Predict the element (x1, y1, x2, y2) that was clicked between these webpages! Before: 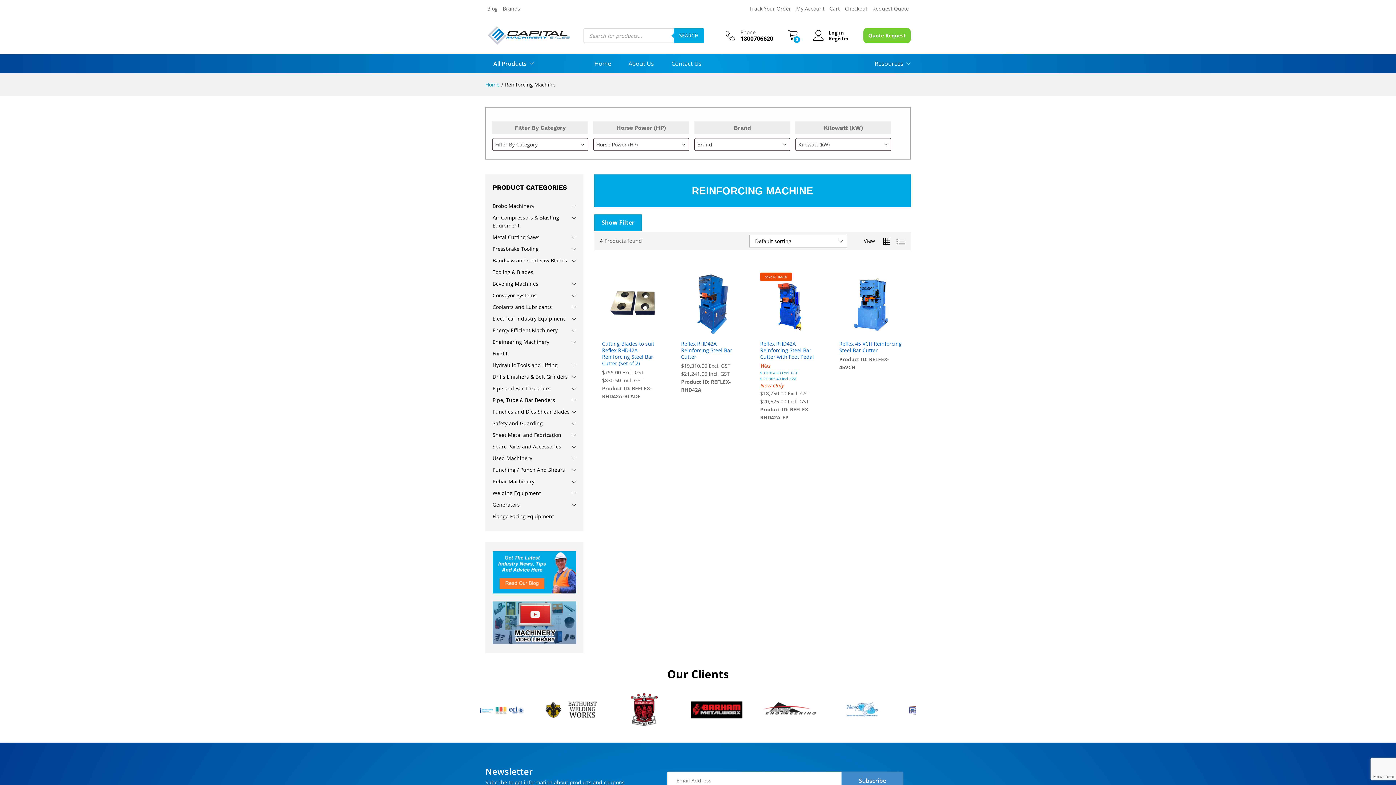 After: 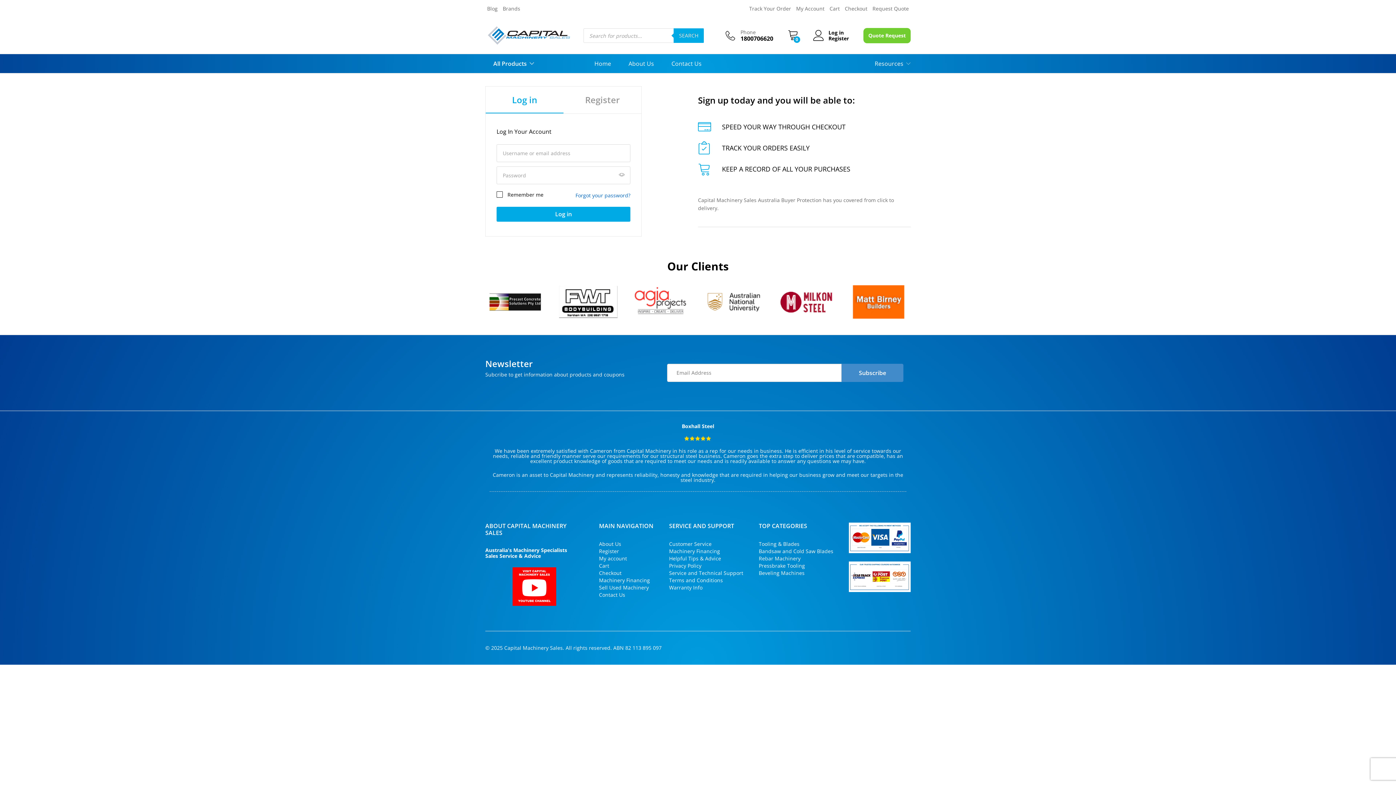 Action: label: Register bbox: (813, 35, 849, 41)